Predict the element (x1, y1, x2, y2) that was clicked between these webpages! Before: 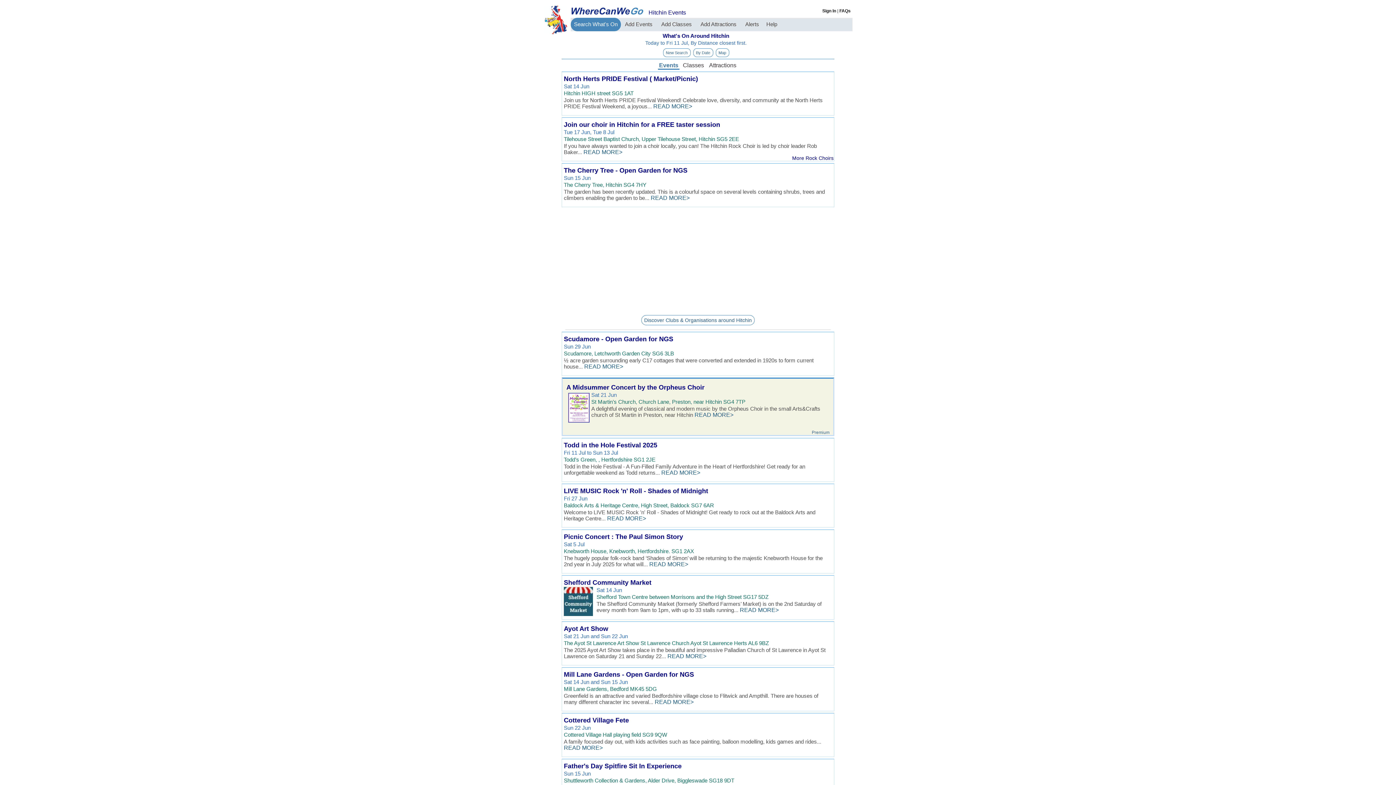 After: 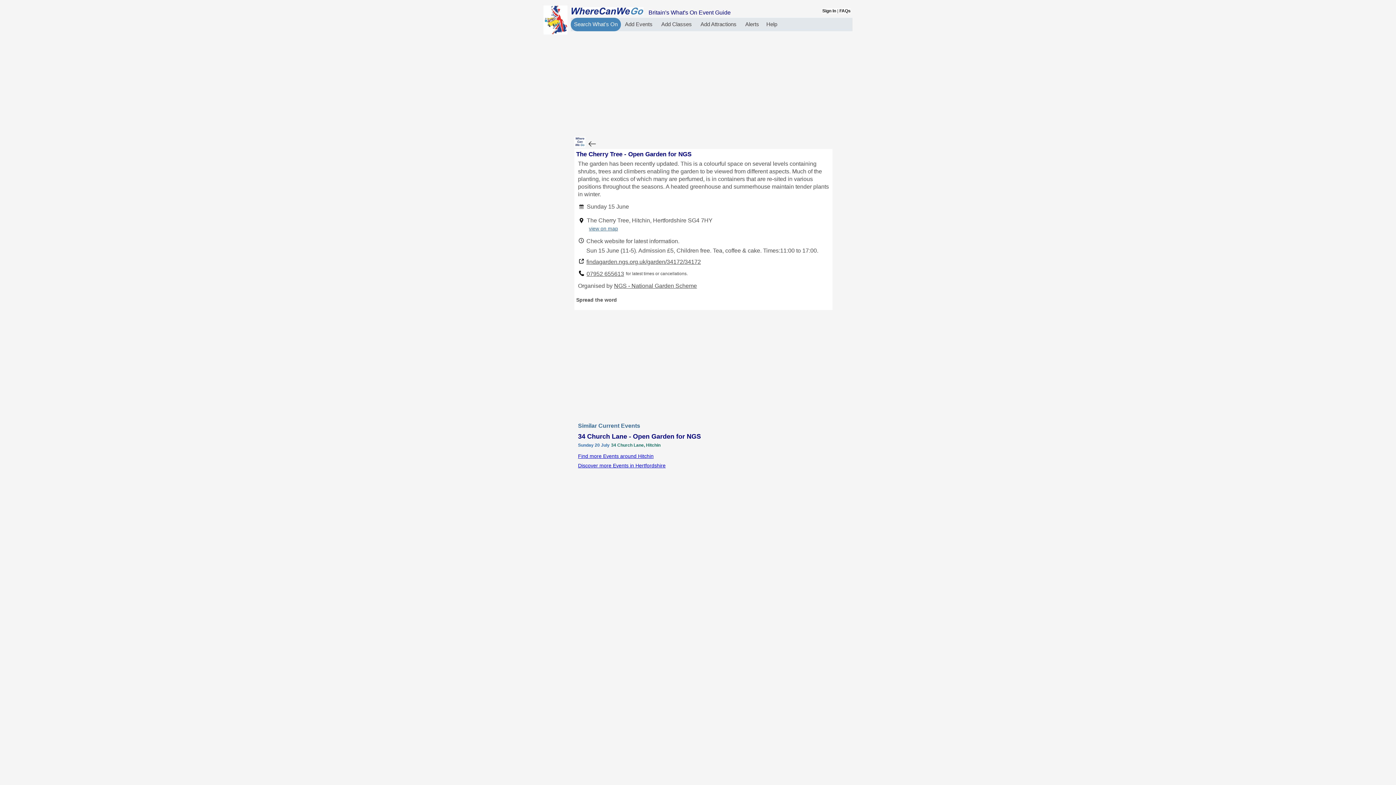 Action: bbox: (650, 194, 689, 201) label: READ MORE>